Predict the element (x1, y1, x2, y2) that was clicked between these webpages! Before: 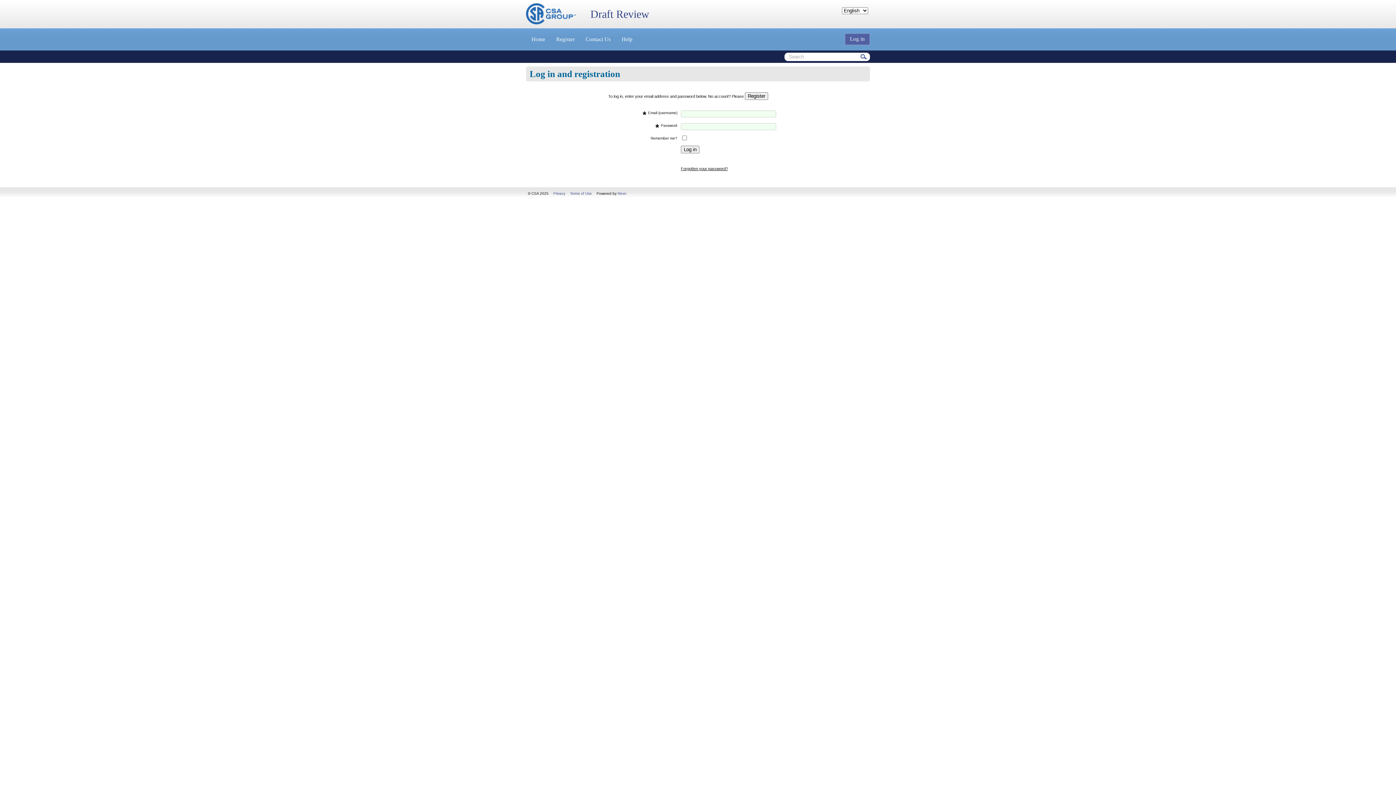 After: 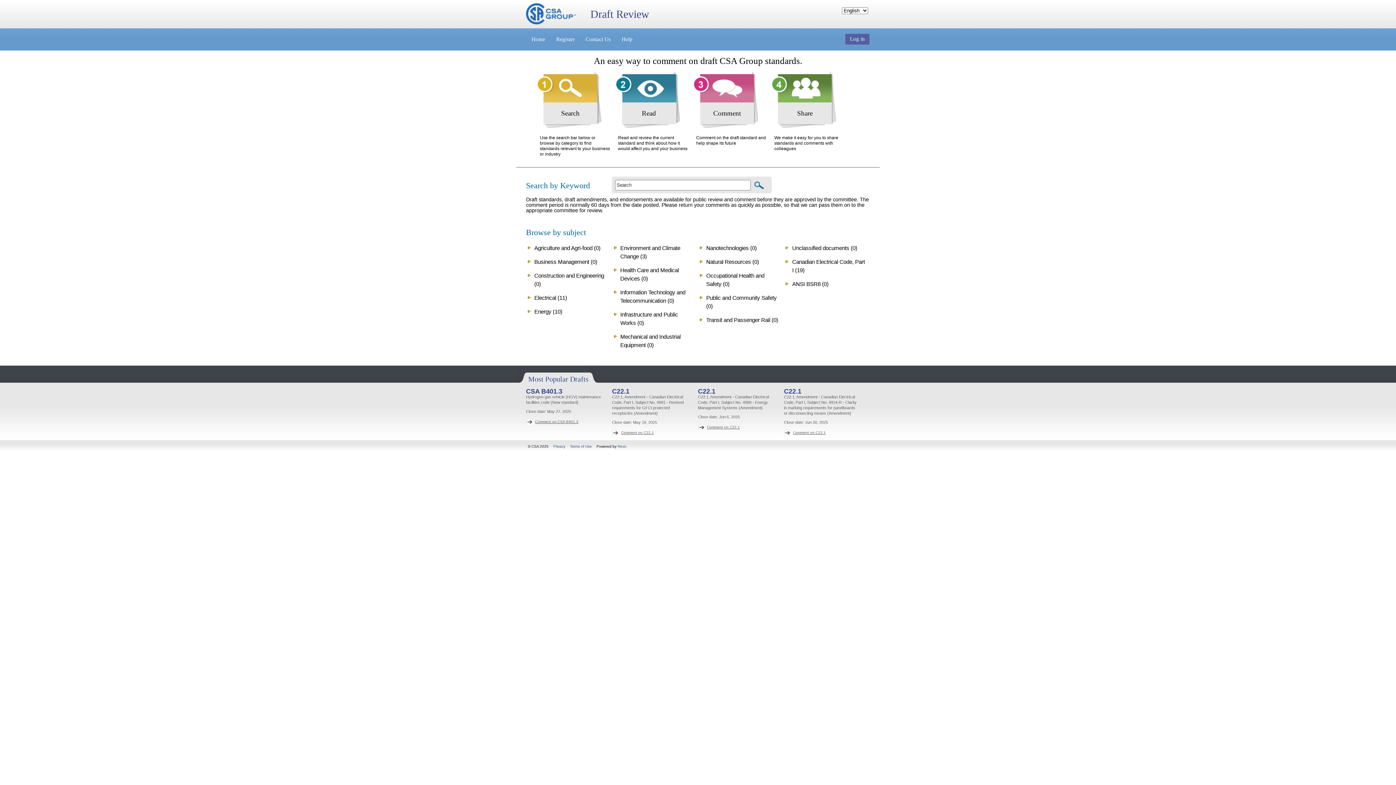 Action: bbox: (859, 52, 870, 61)